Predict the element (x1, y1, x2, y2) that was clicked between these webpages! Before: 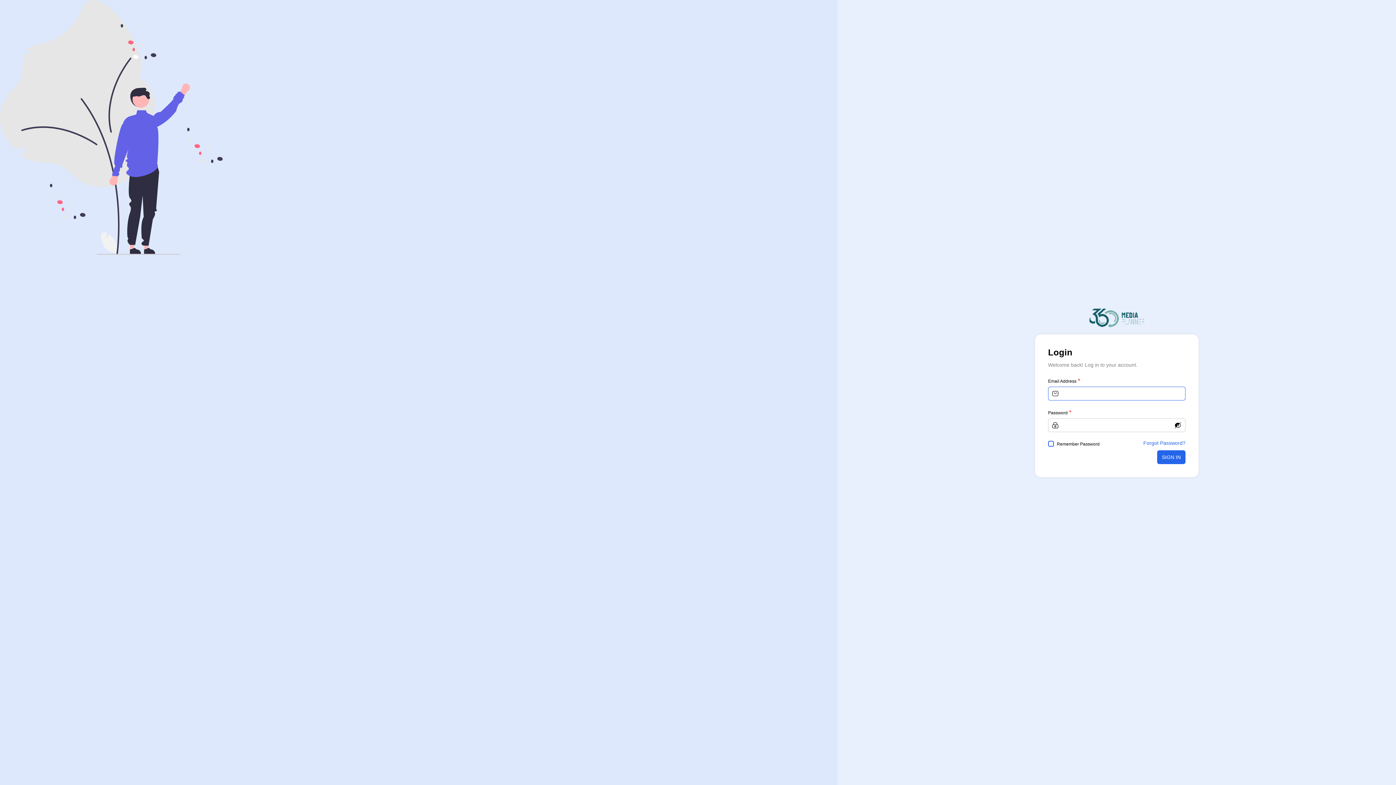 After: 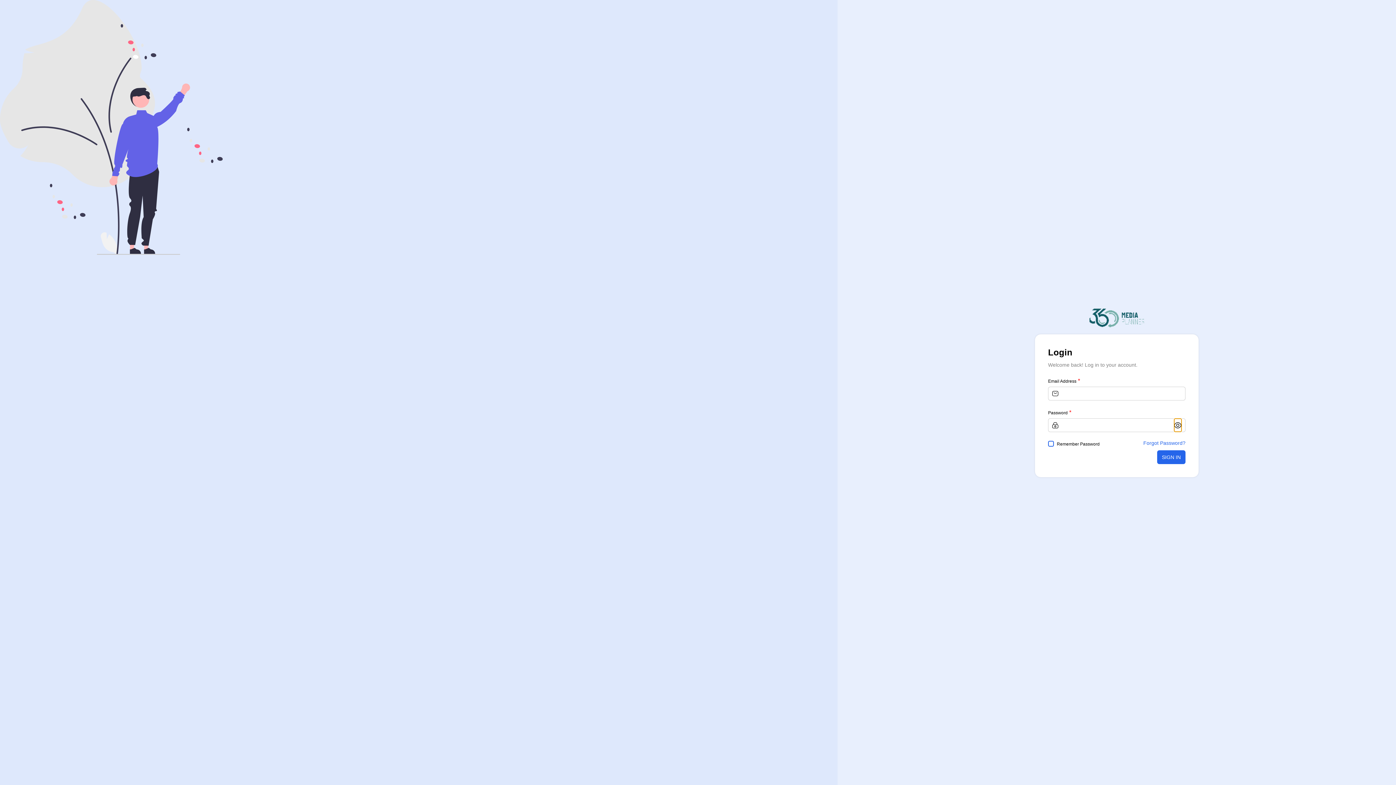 Action: bbox: (1174, 418, 1182, 432)